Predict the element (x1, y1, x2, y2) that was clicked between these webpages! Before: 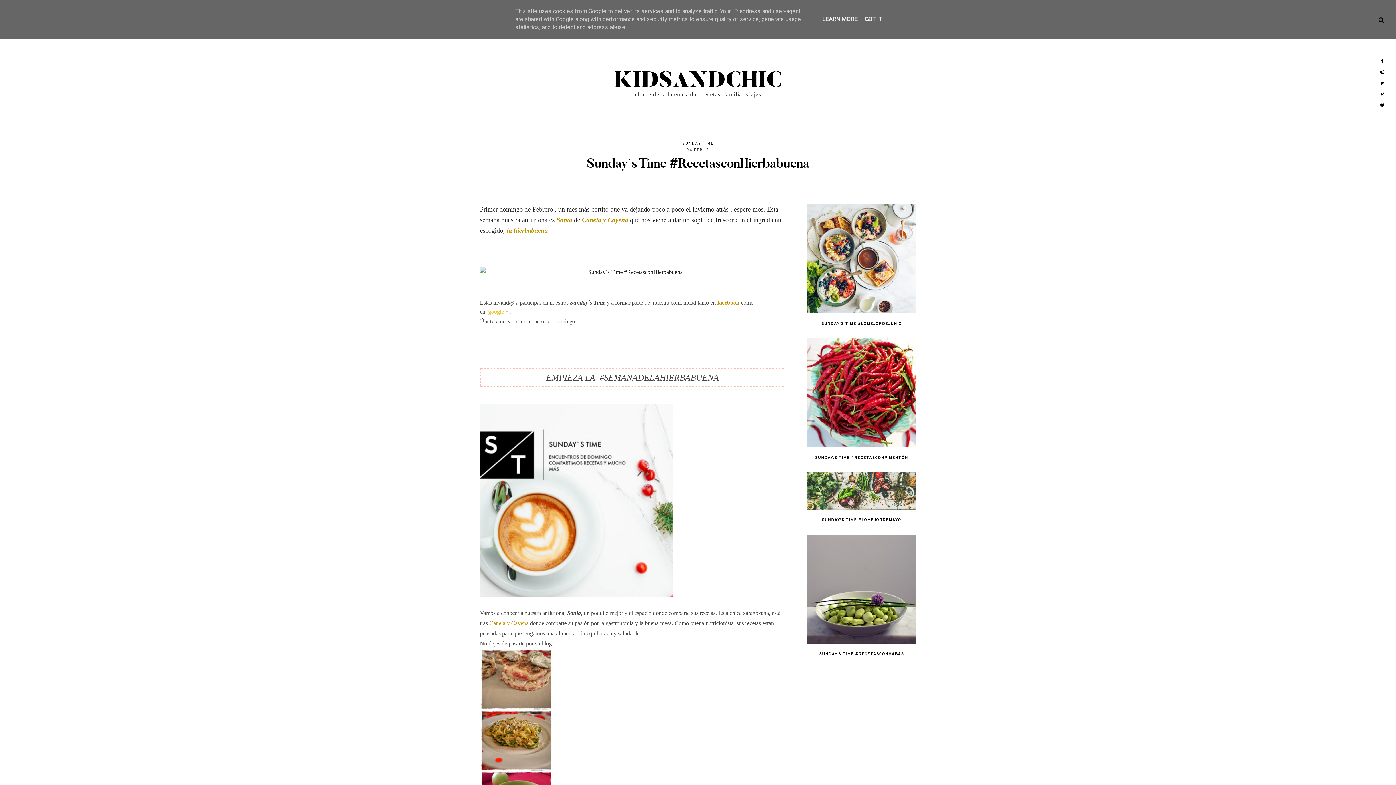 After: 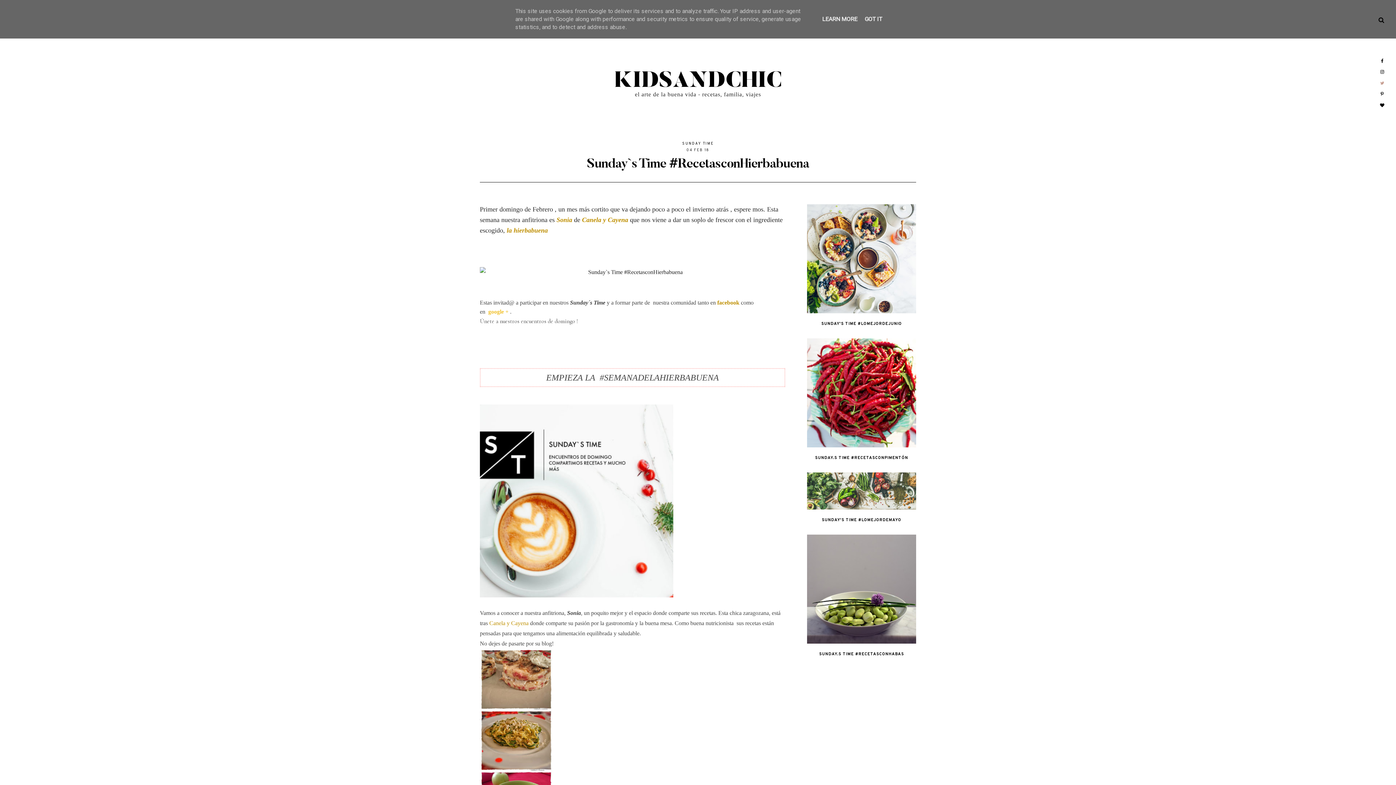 Action: bbox: (1380, 80, 1384, 86)